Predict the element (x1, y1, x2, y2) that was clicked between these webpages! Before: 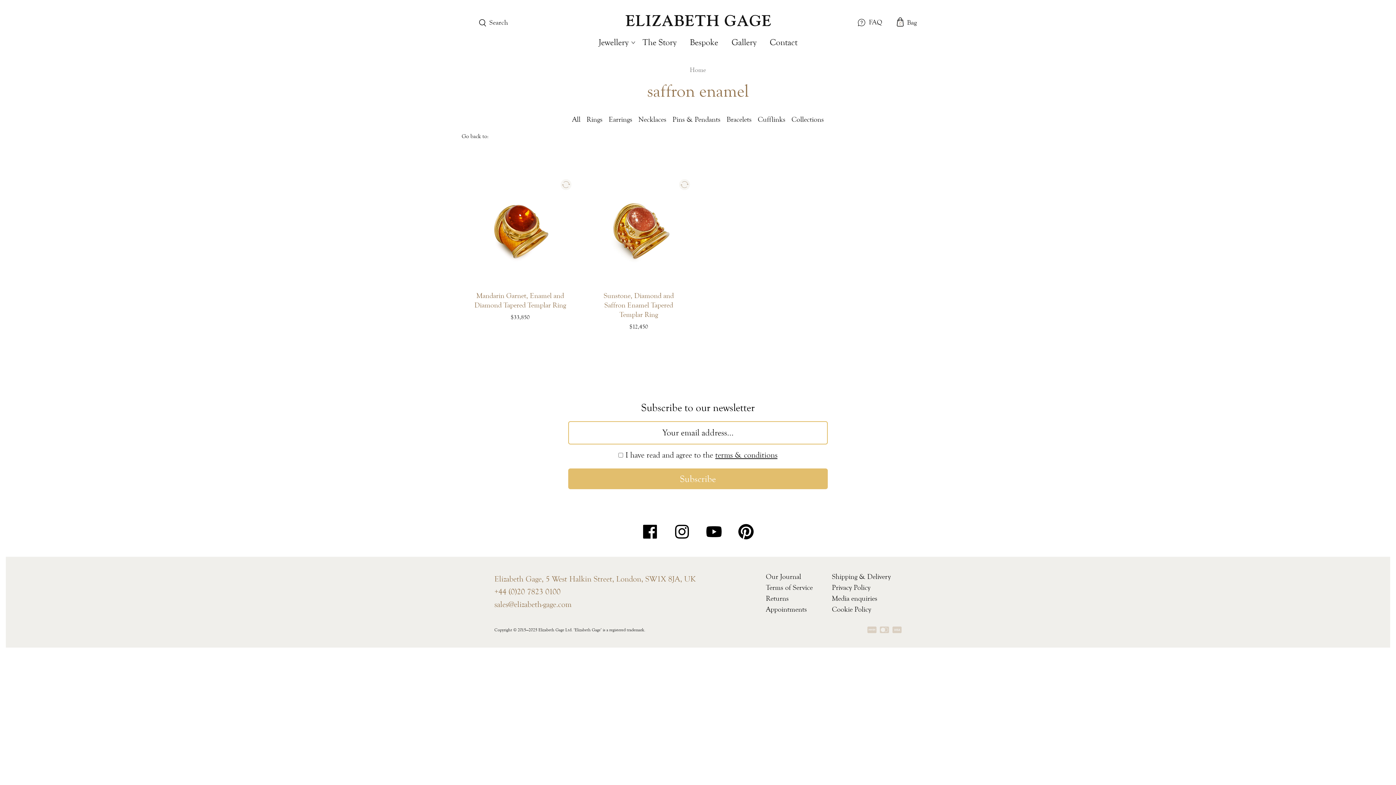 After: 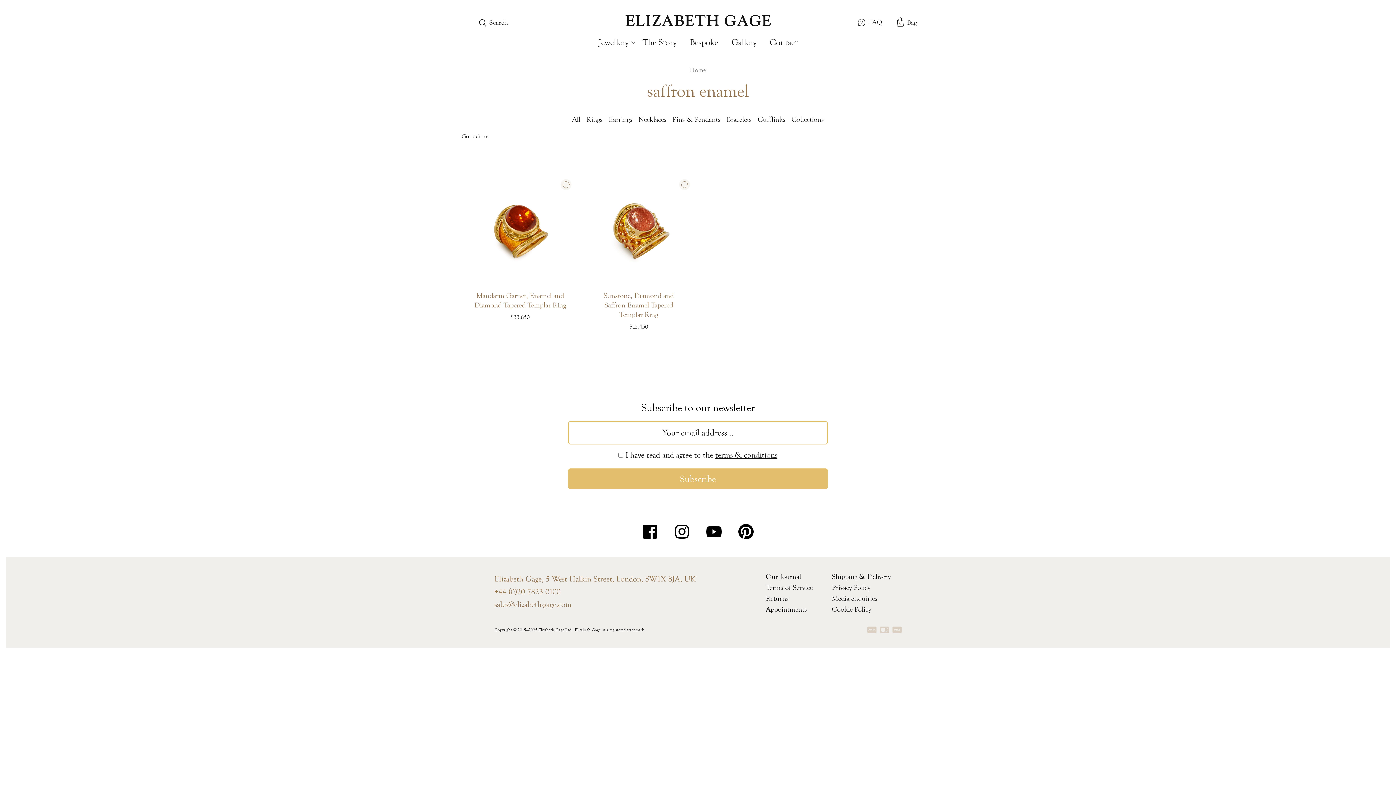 Action: label: +44 (0)20 7823 0100 bbox: (494, 587, 560, 596)